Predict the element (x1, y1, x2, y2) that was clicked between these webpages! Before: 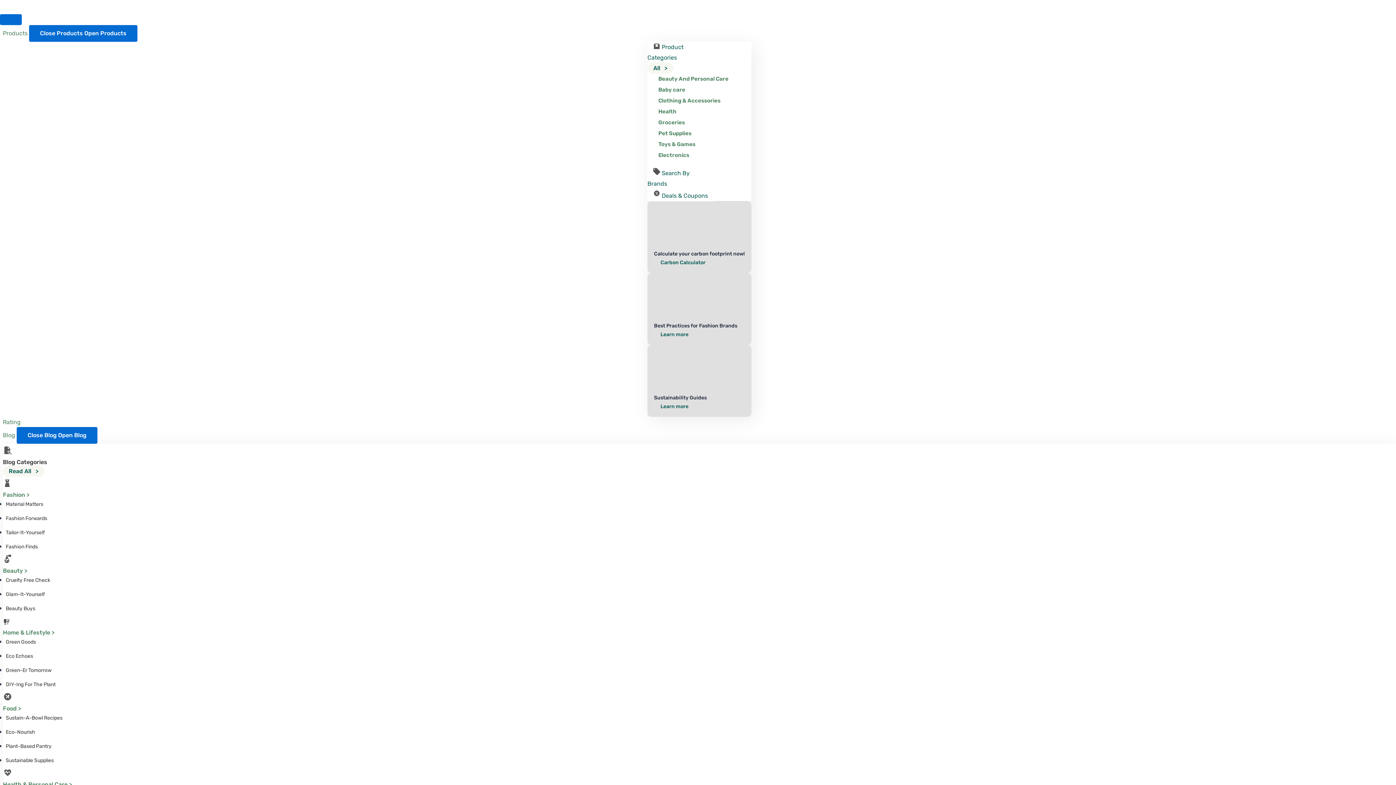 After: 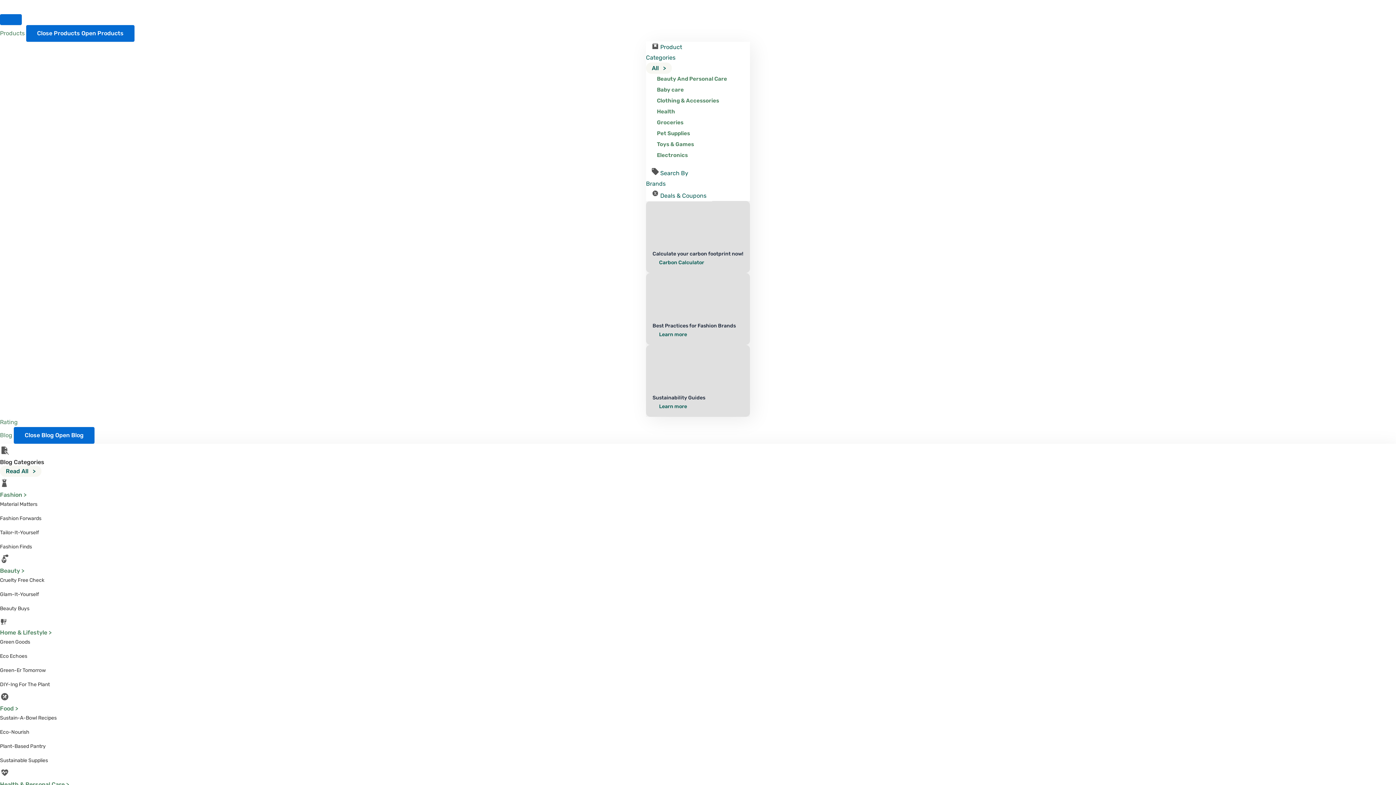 Action: bbox: (2, 567, 27, 574) label: Beauty >